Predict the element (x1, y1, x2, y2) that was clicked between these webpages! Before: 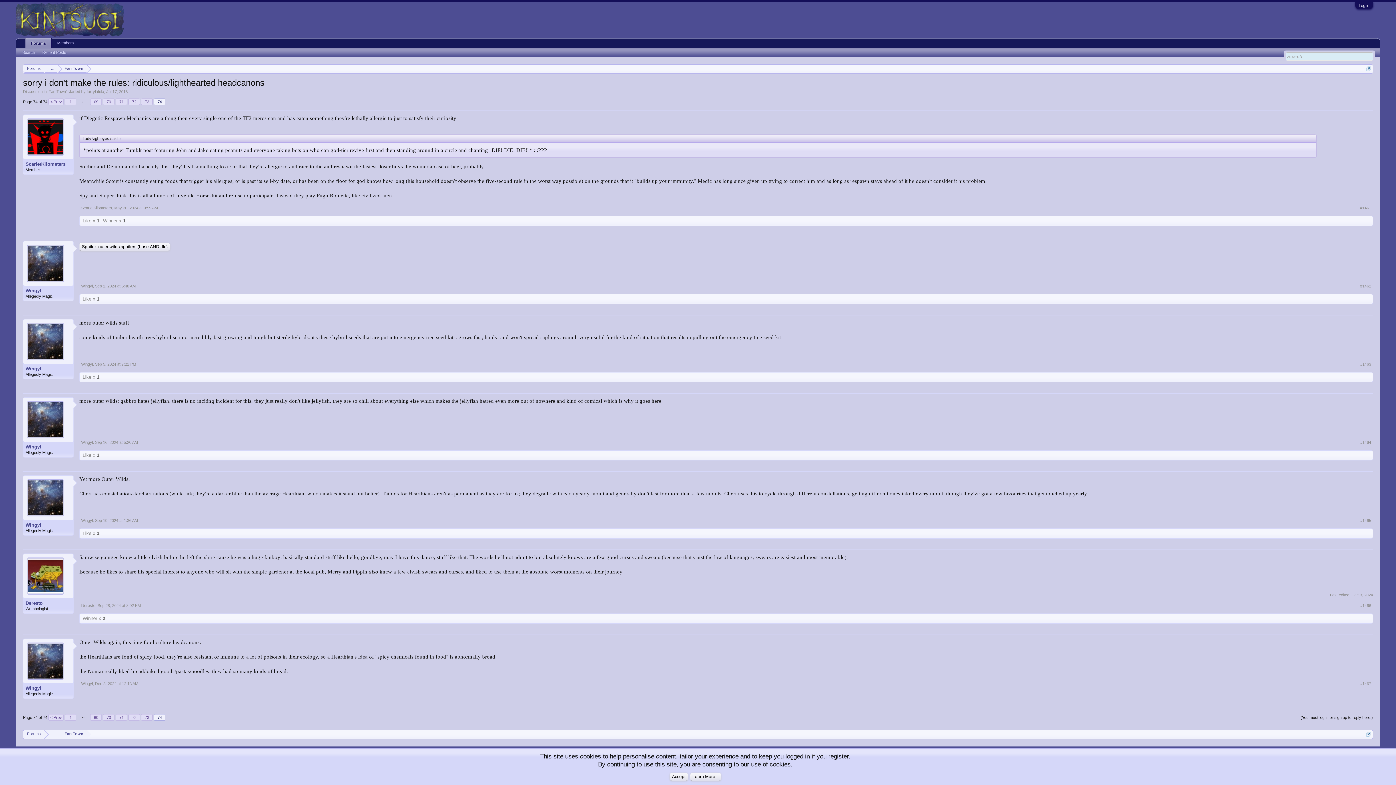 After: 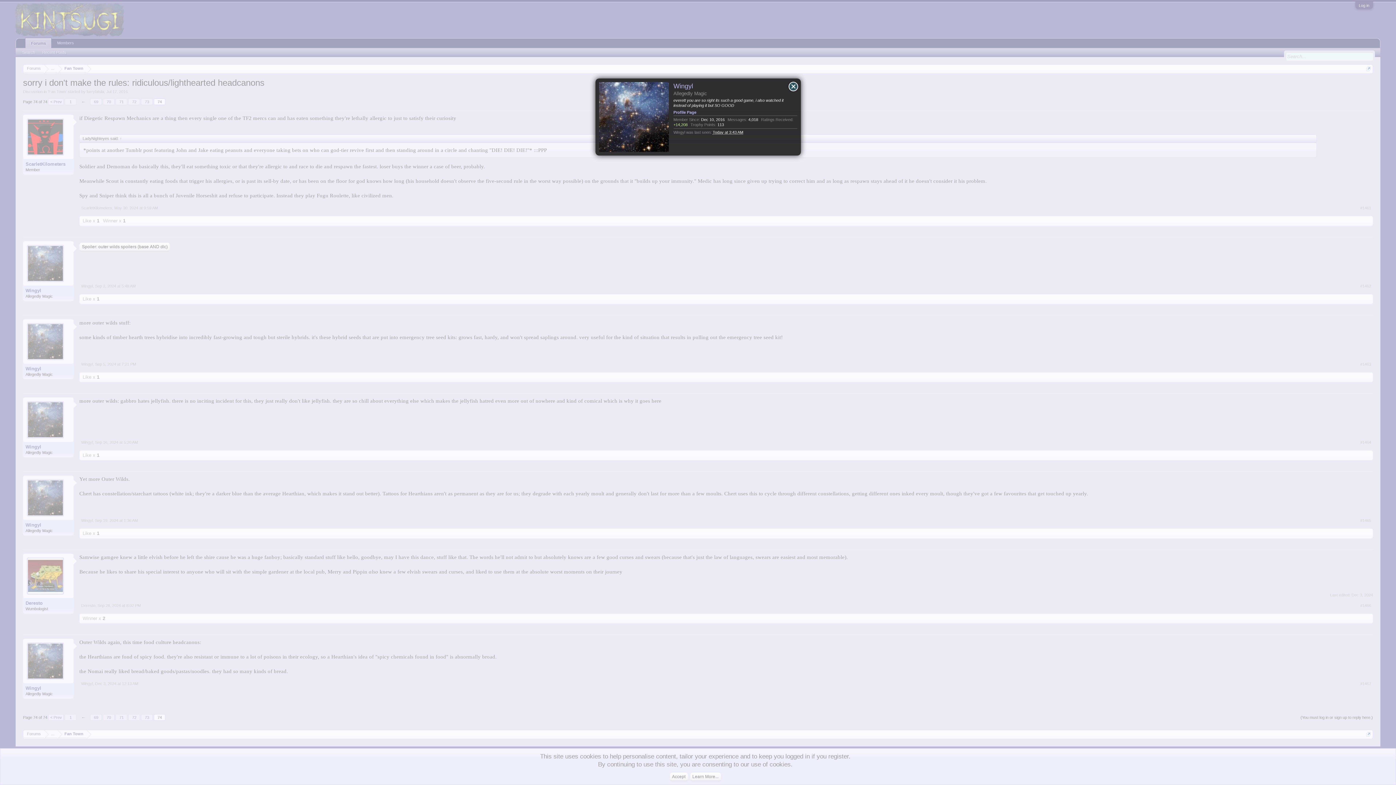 Action: bbox: (27, 643, 69, 680)